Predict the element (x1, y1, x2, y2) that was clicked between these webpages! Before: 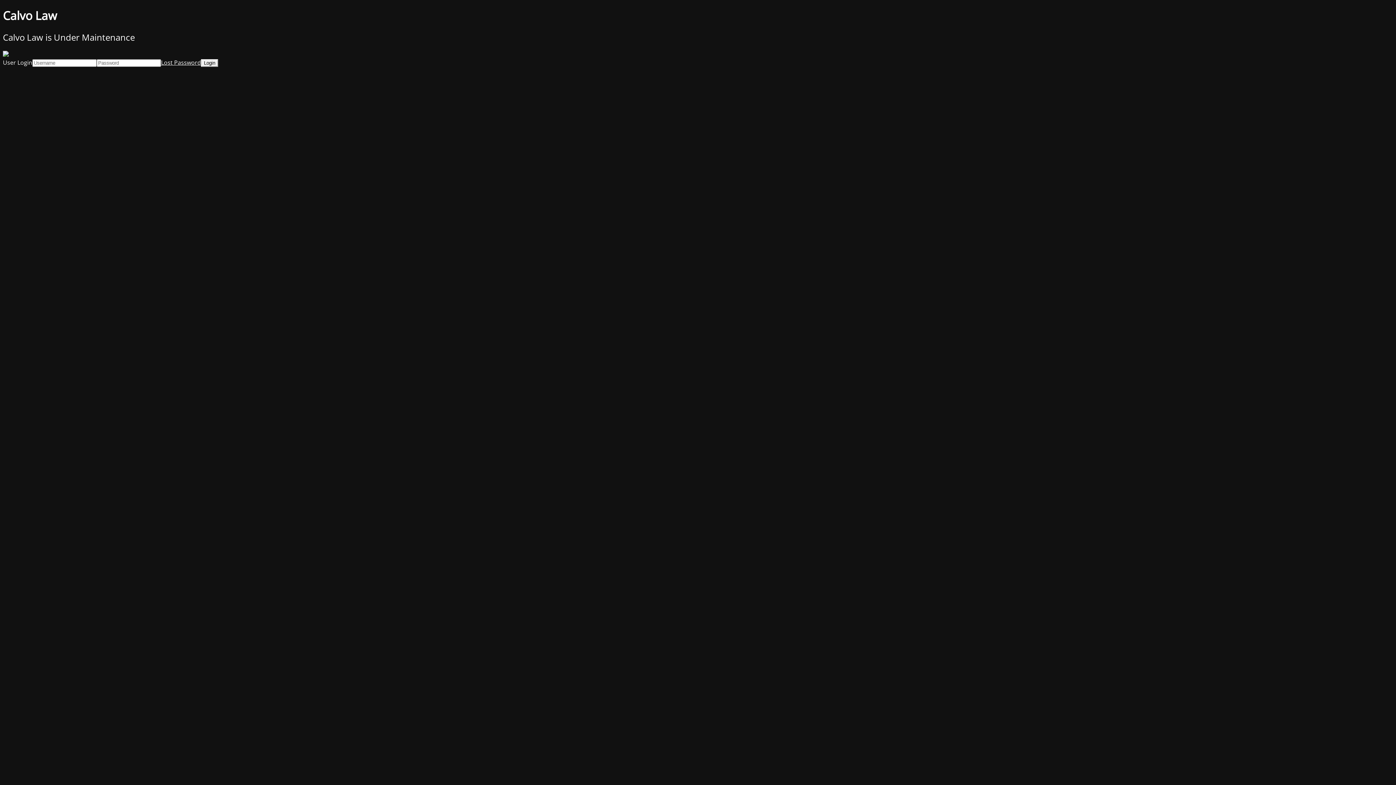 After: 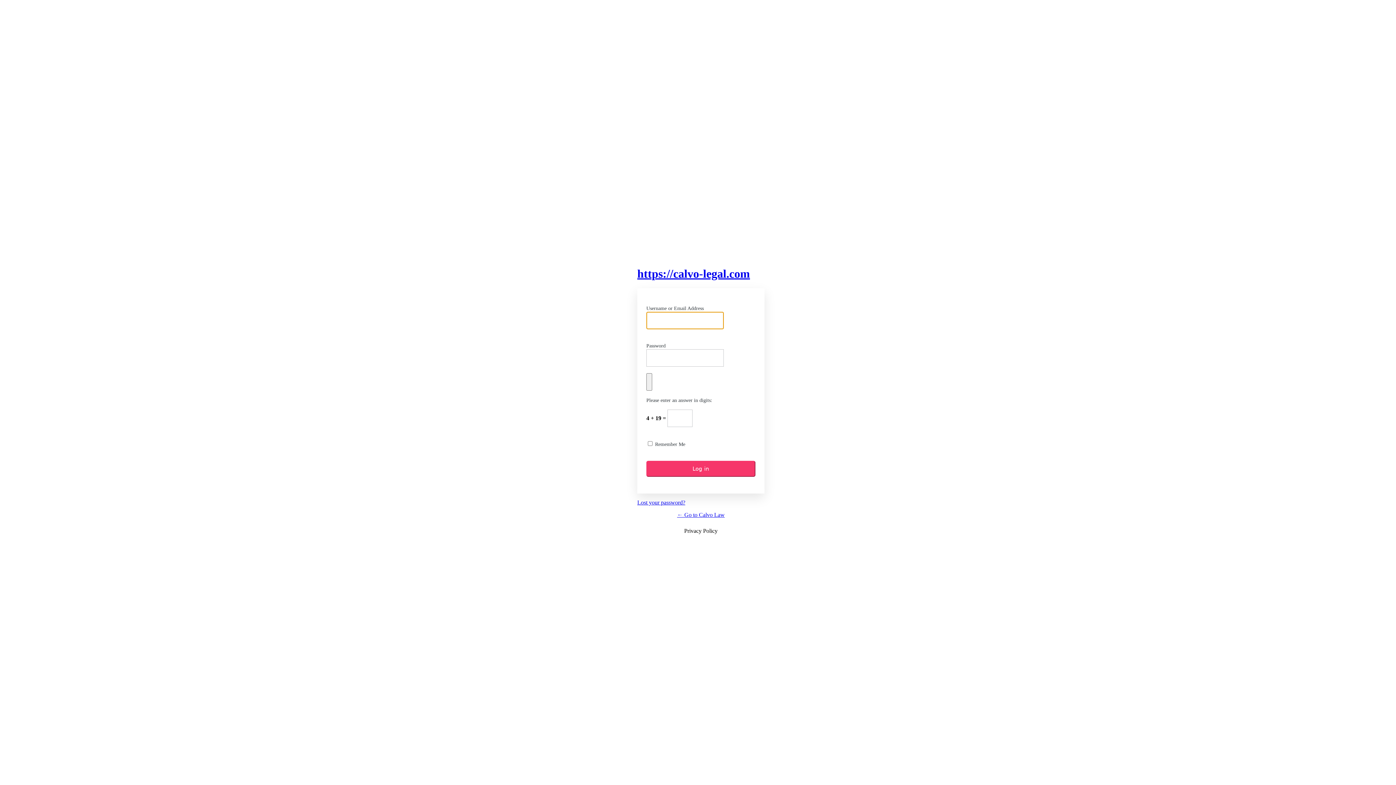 Action: bbox: (161, 58, 201, 66) label: Lost Password